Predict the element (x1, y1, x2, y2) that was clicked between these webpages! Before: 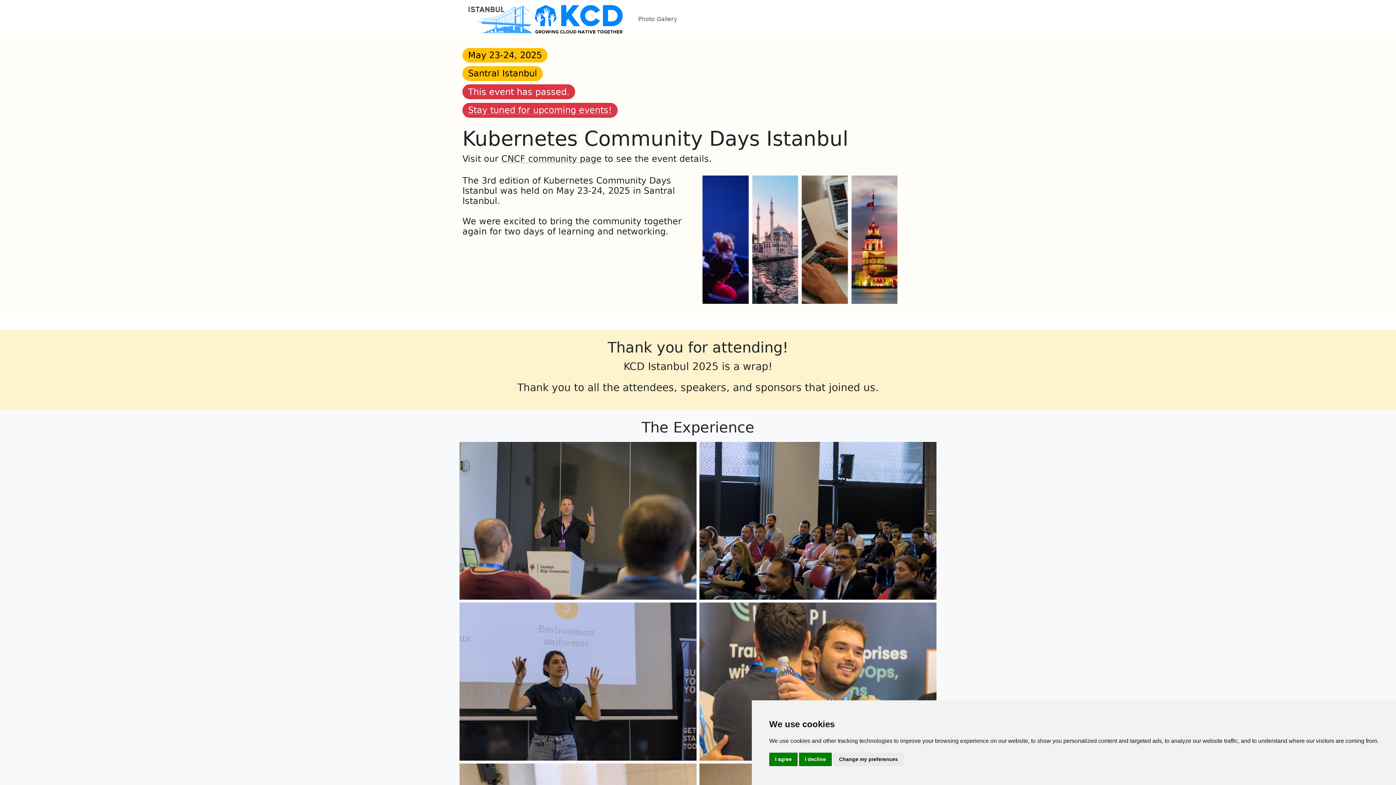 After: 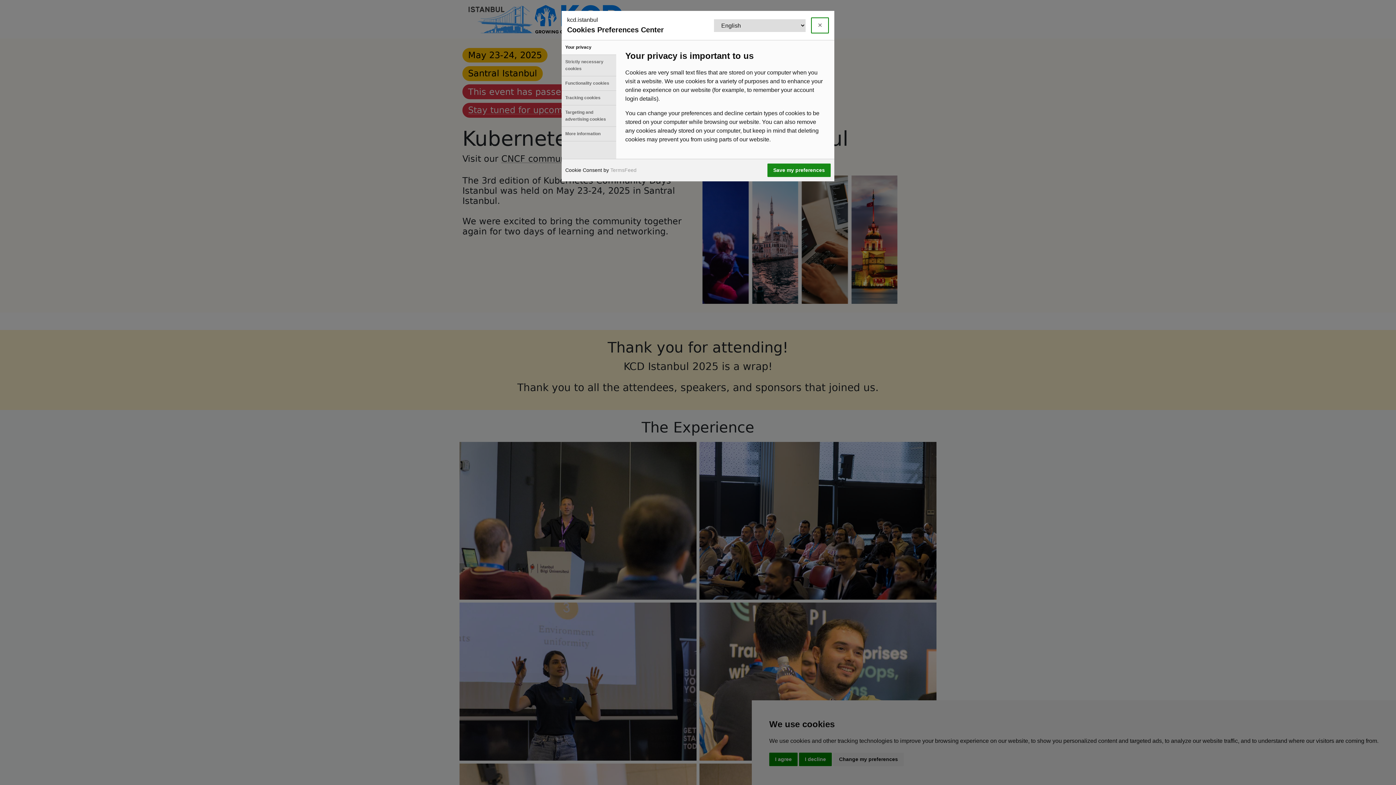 Action: label: Change my preferences bbox: (833, 753, 904, 766)